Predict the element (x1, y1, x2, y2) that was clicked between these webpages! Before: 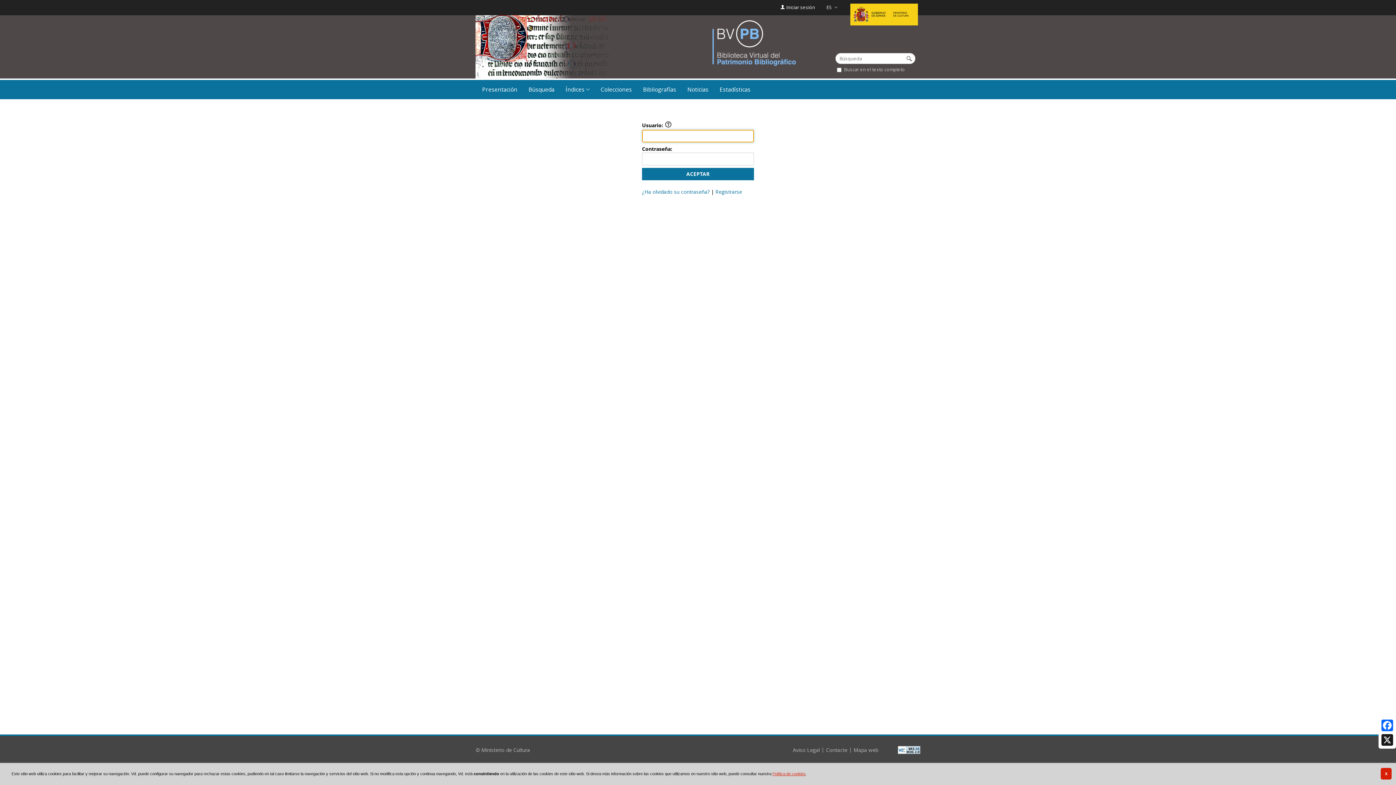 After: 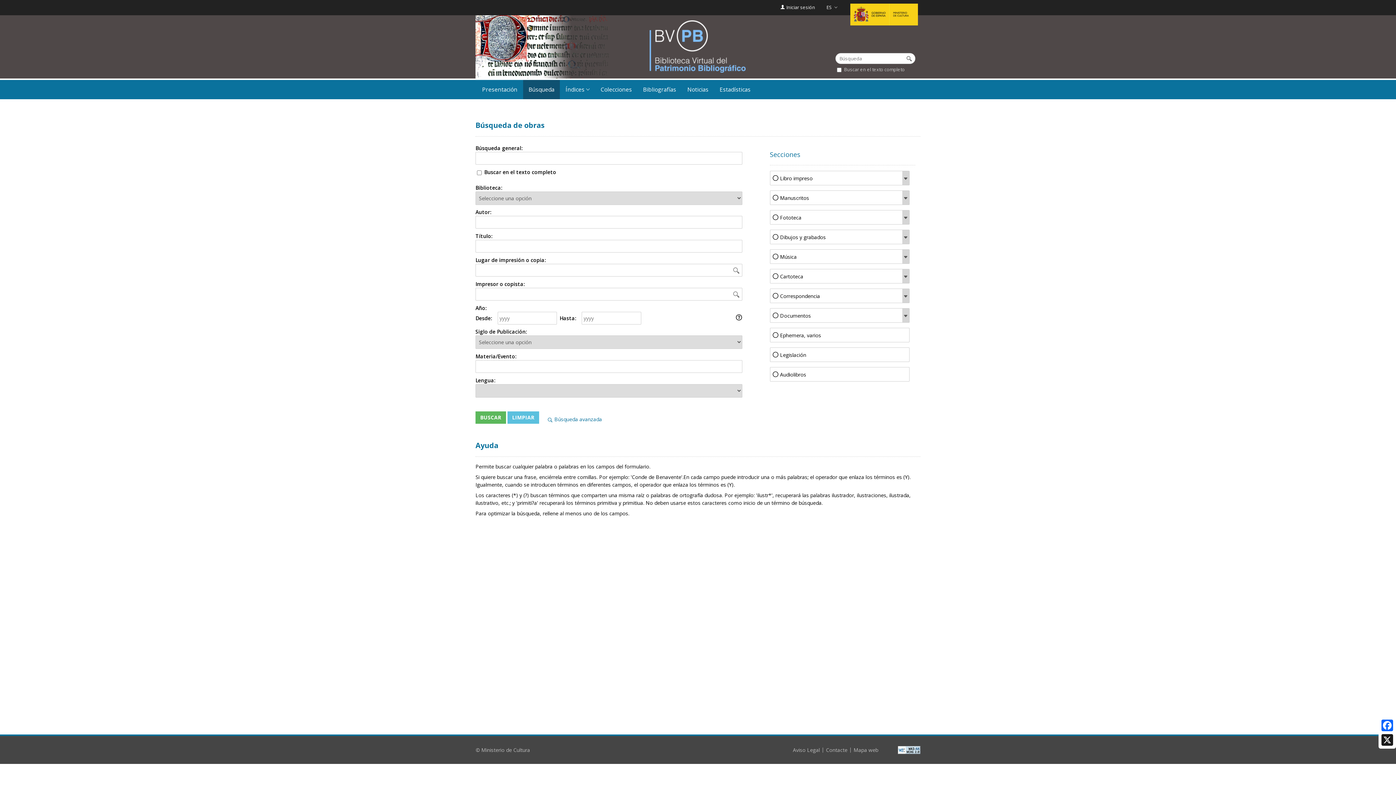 Action: bbox: (523, 80, 560, 99) label: Búsqueda